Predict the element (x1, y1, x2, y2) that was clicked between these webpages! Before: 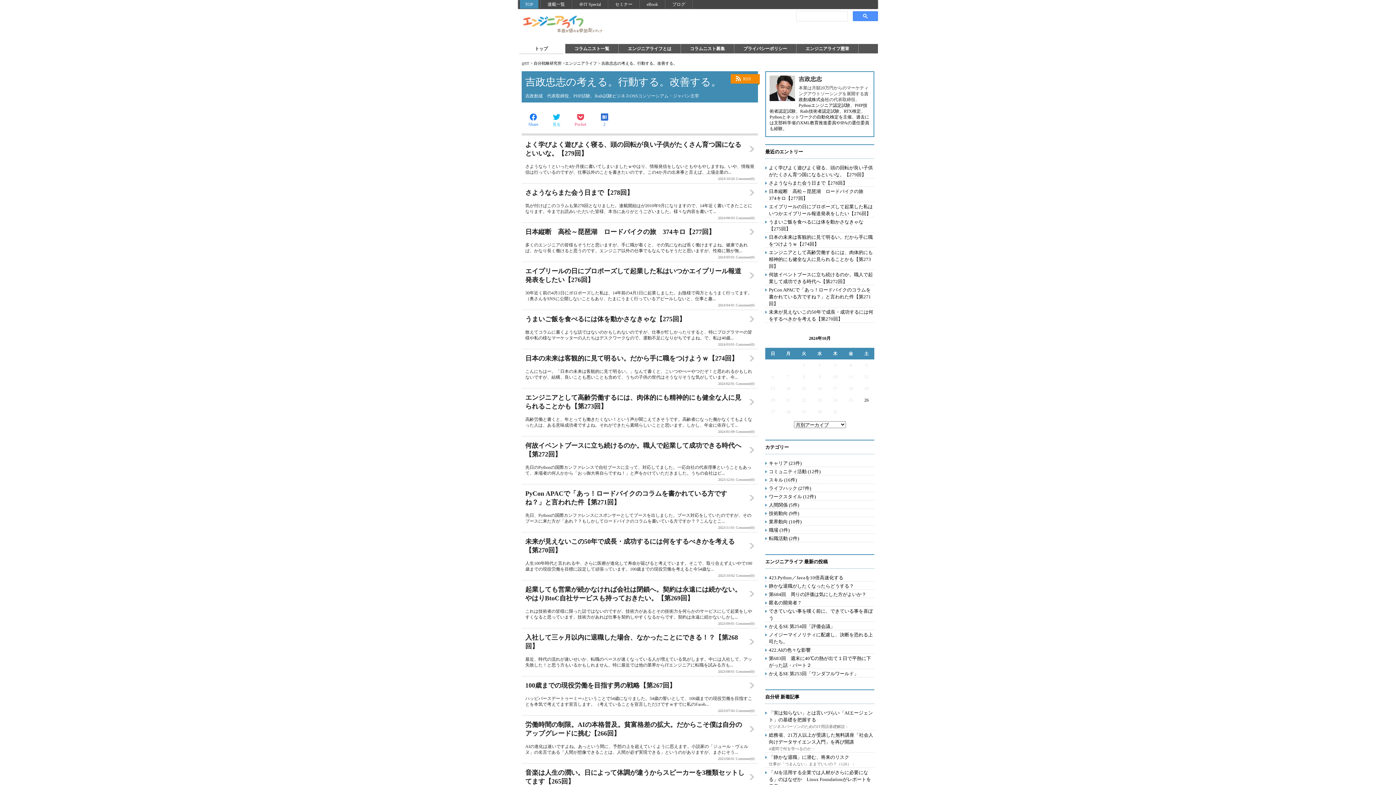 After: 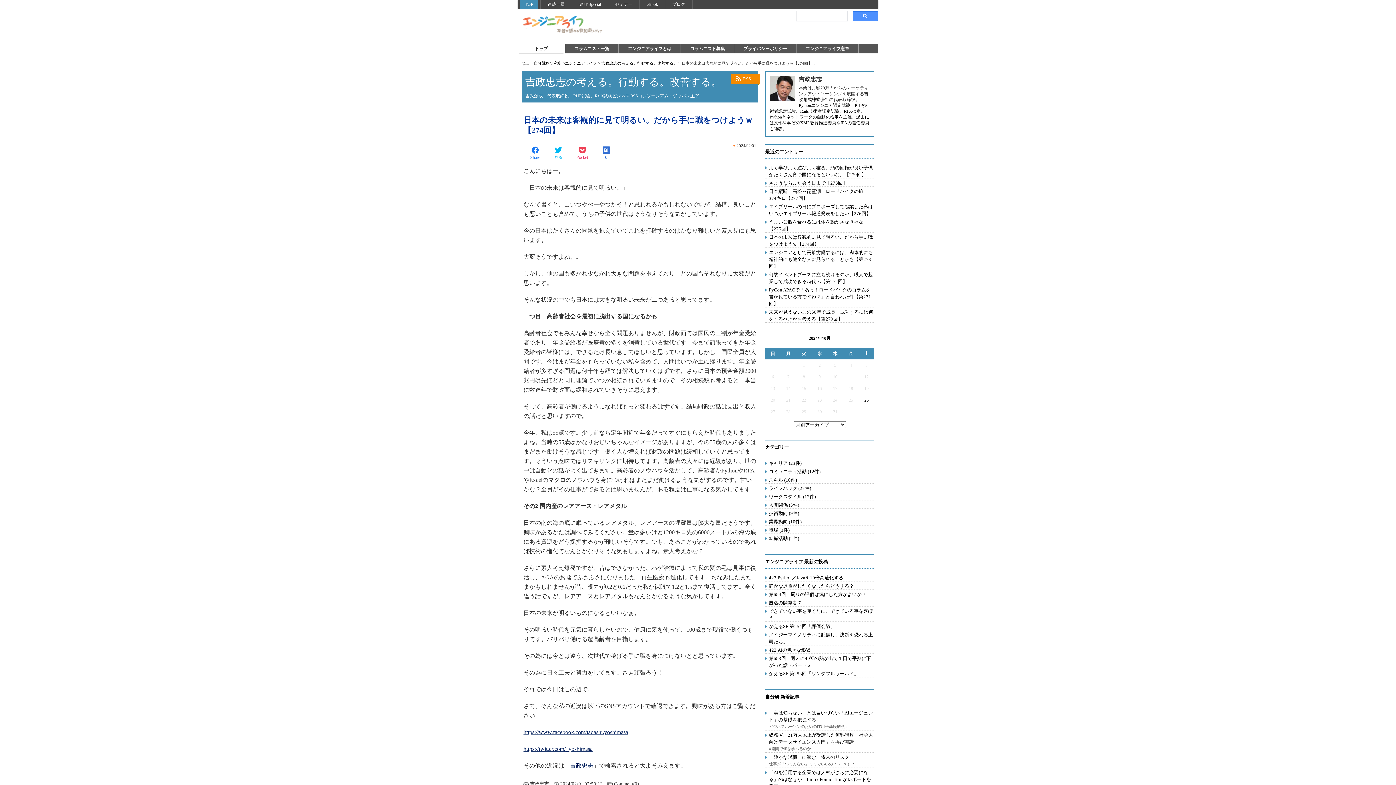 Action: label: 日本の未来は客観的に見て明るい。だから手に職をつけようｗ【274回】

こんにちはー。「日本の未来は客観的に見て明るい。」なんて書くと、こいつやべーやつだぞ！と思われるかもしれないですが、結構、良いことも悪いことも含めて、うちの子供の世代はそうなりそうな気がしています。今...

2024/02/01 Comment(0) bbox: (521, 349, 758, 388)